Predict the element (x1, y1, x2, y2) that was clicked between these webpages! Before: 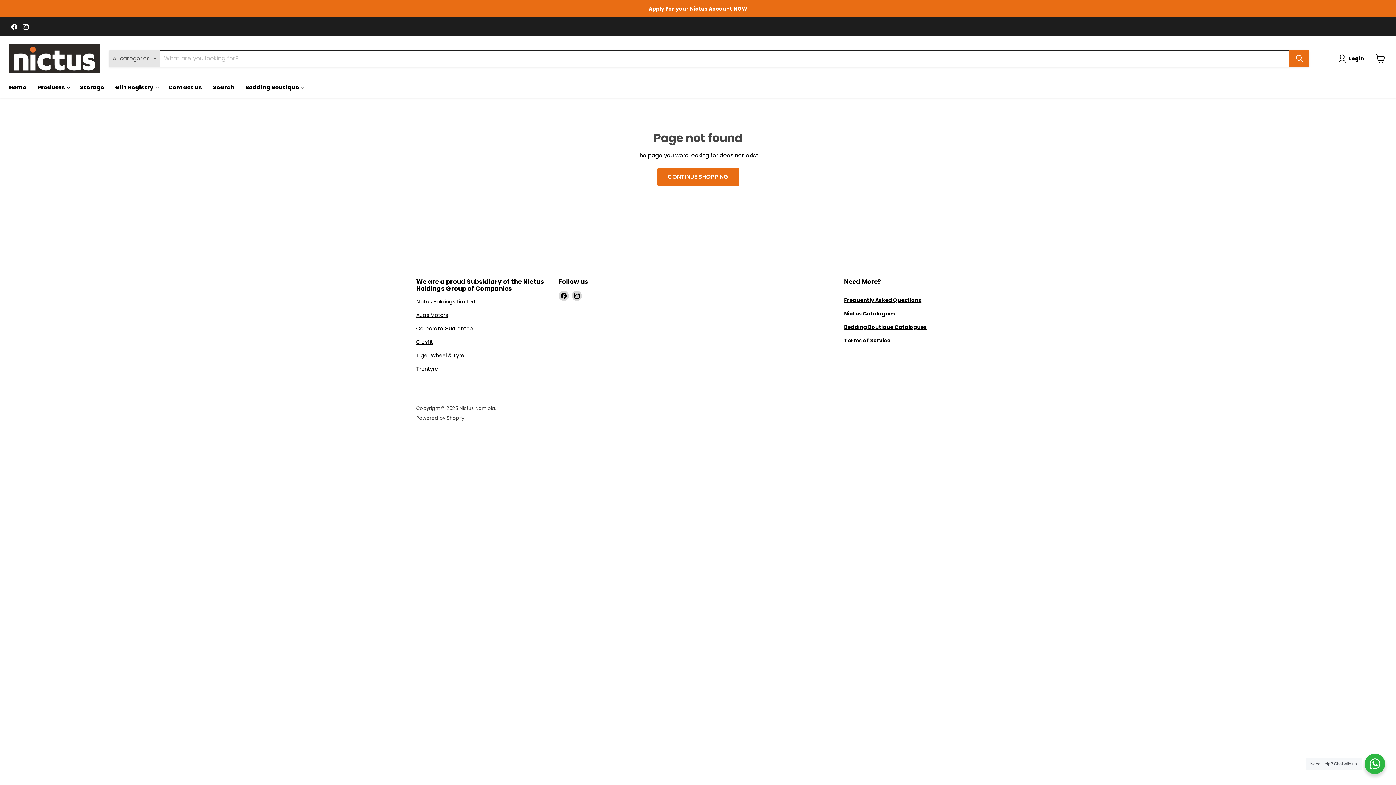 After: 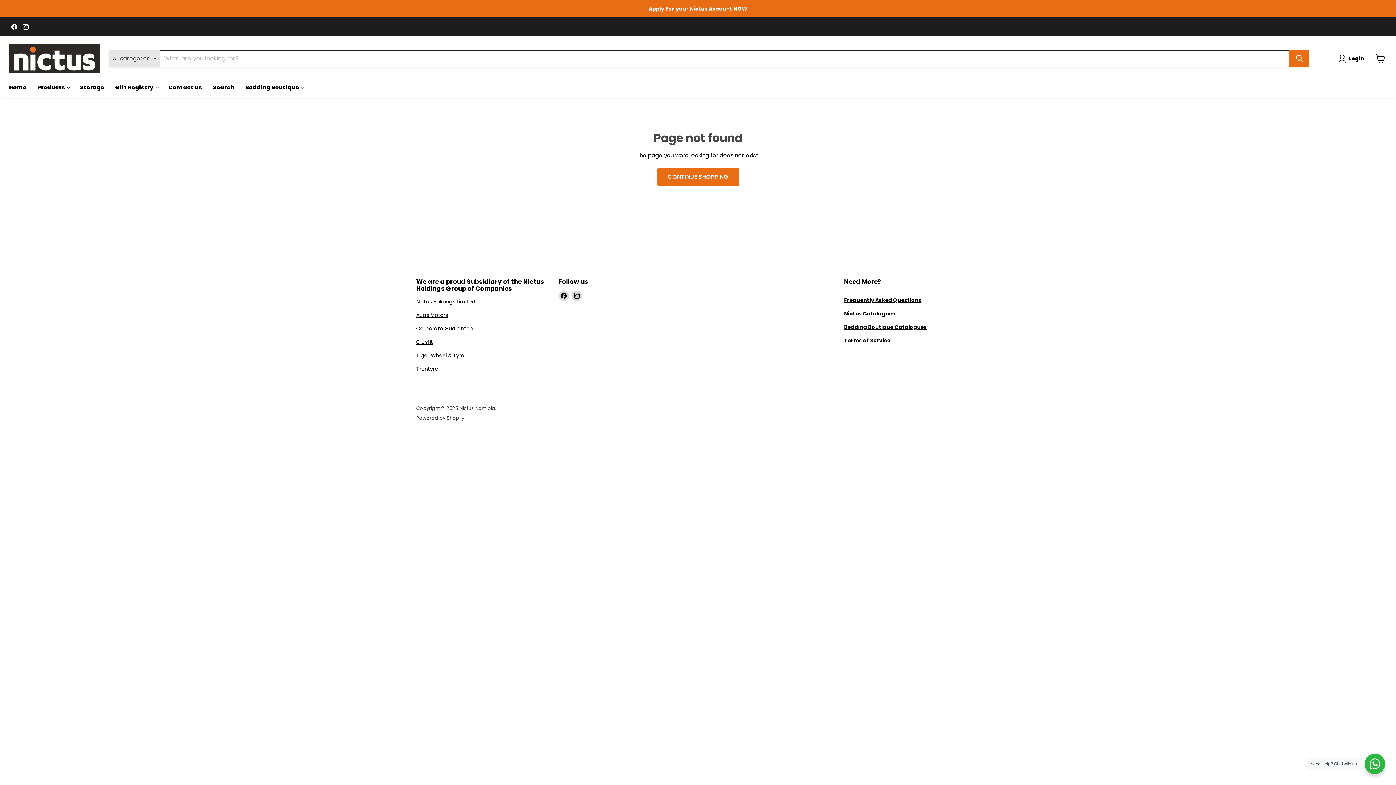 Action: bbox: (844, 323, 927, 330) label: Bedding Boutique Catalogues